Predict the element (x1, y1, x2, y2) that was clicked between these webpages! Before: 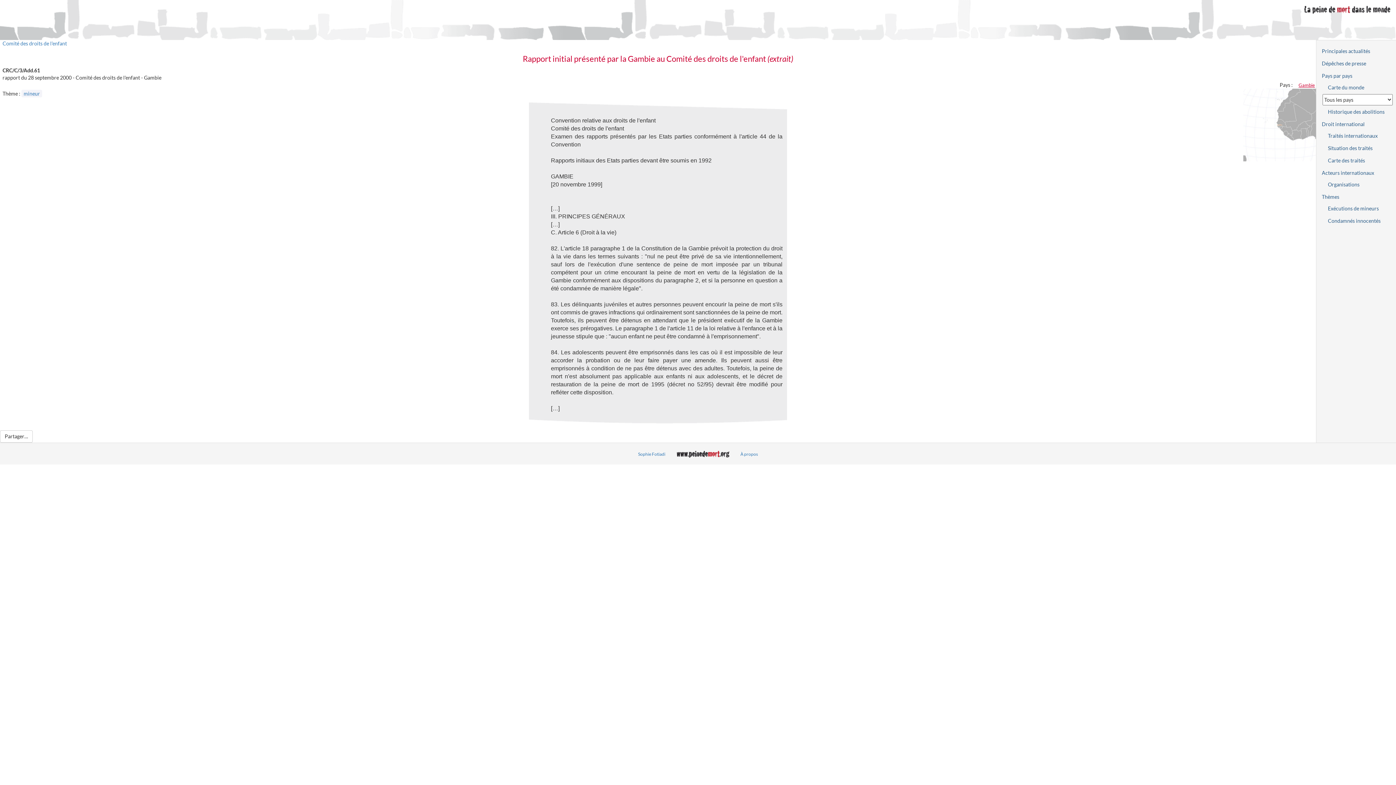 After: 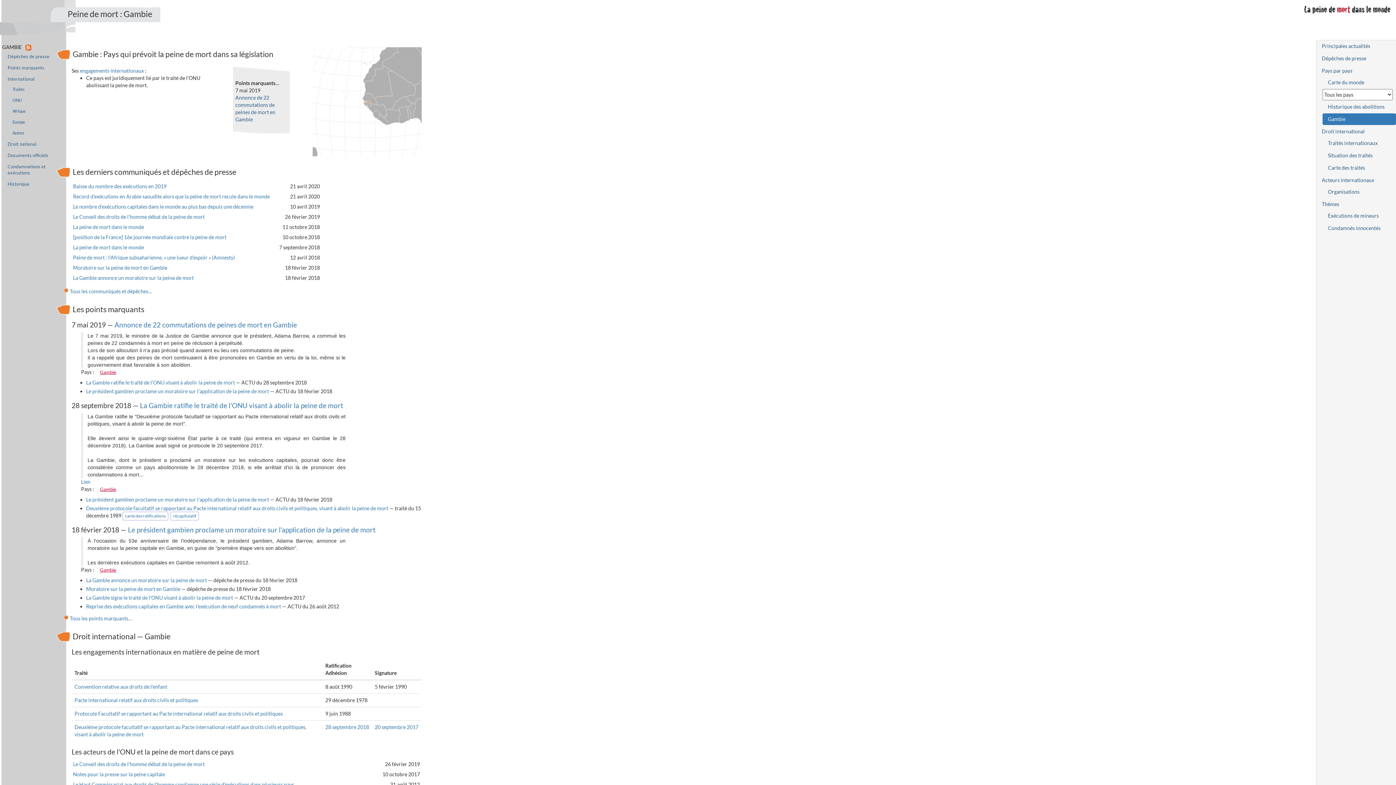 Action: bbox: (1243, 121, 1316, 127)